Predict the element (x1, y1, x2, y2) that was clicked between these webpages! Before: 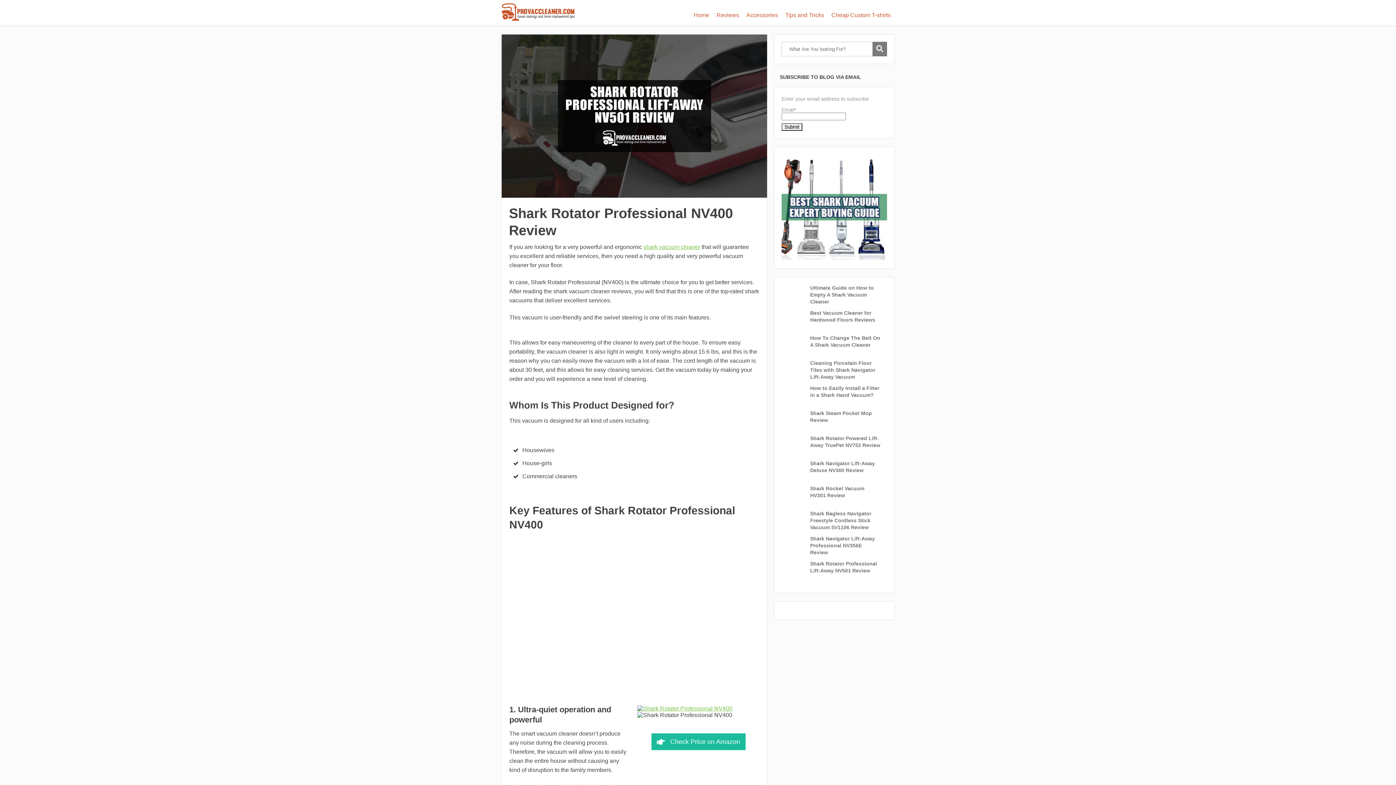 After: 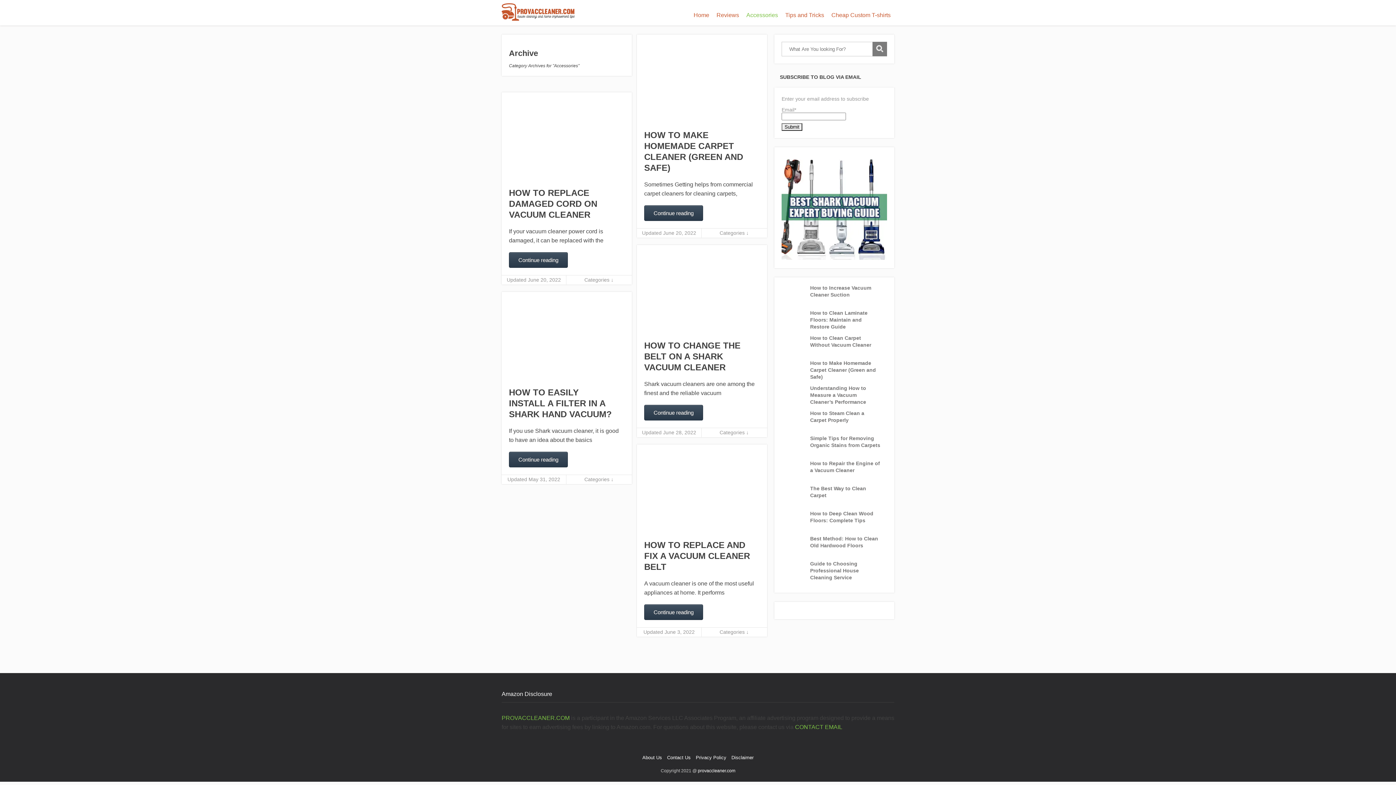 Action: bbox: (742, 8, 781, 22) label: Accessories